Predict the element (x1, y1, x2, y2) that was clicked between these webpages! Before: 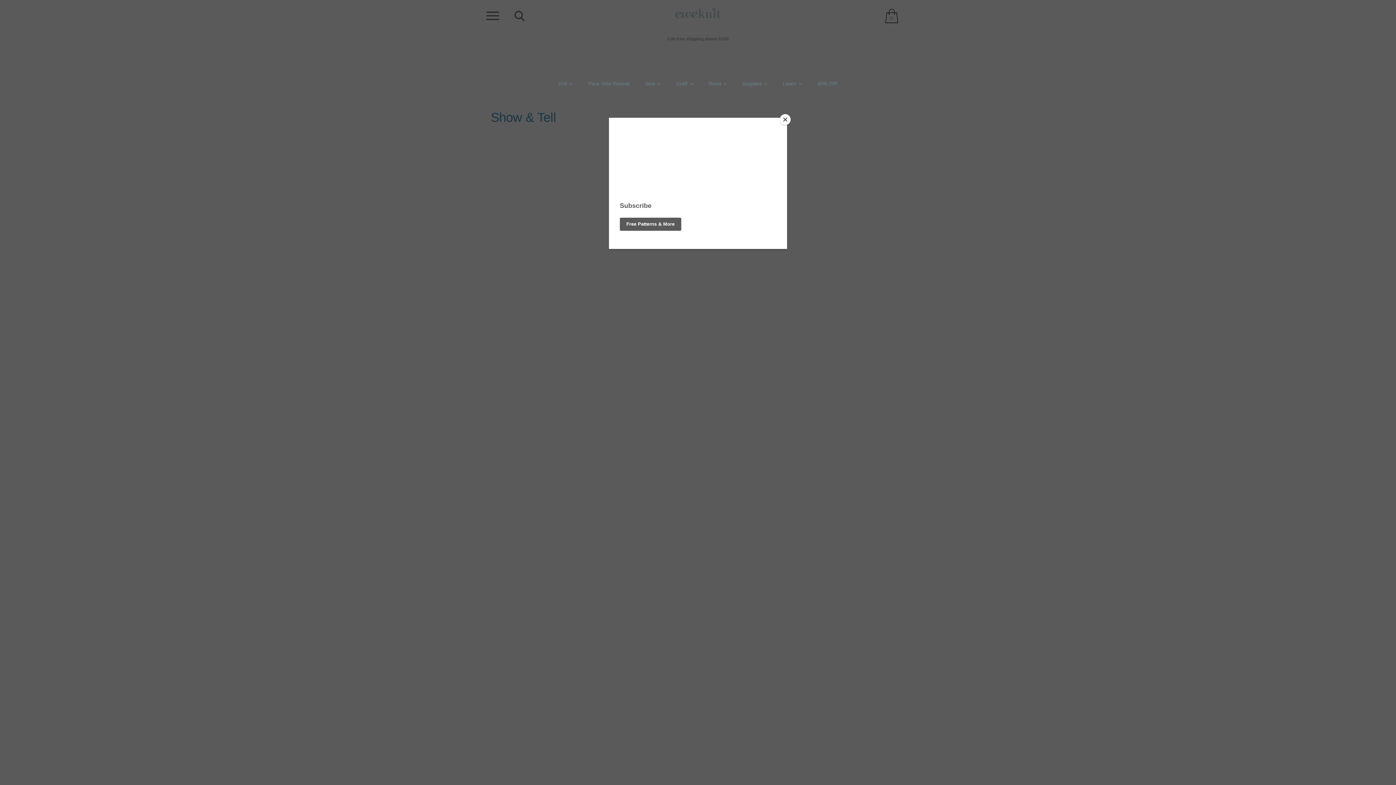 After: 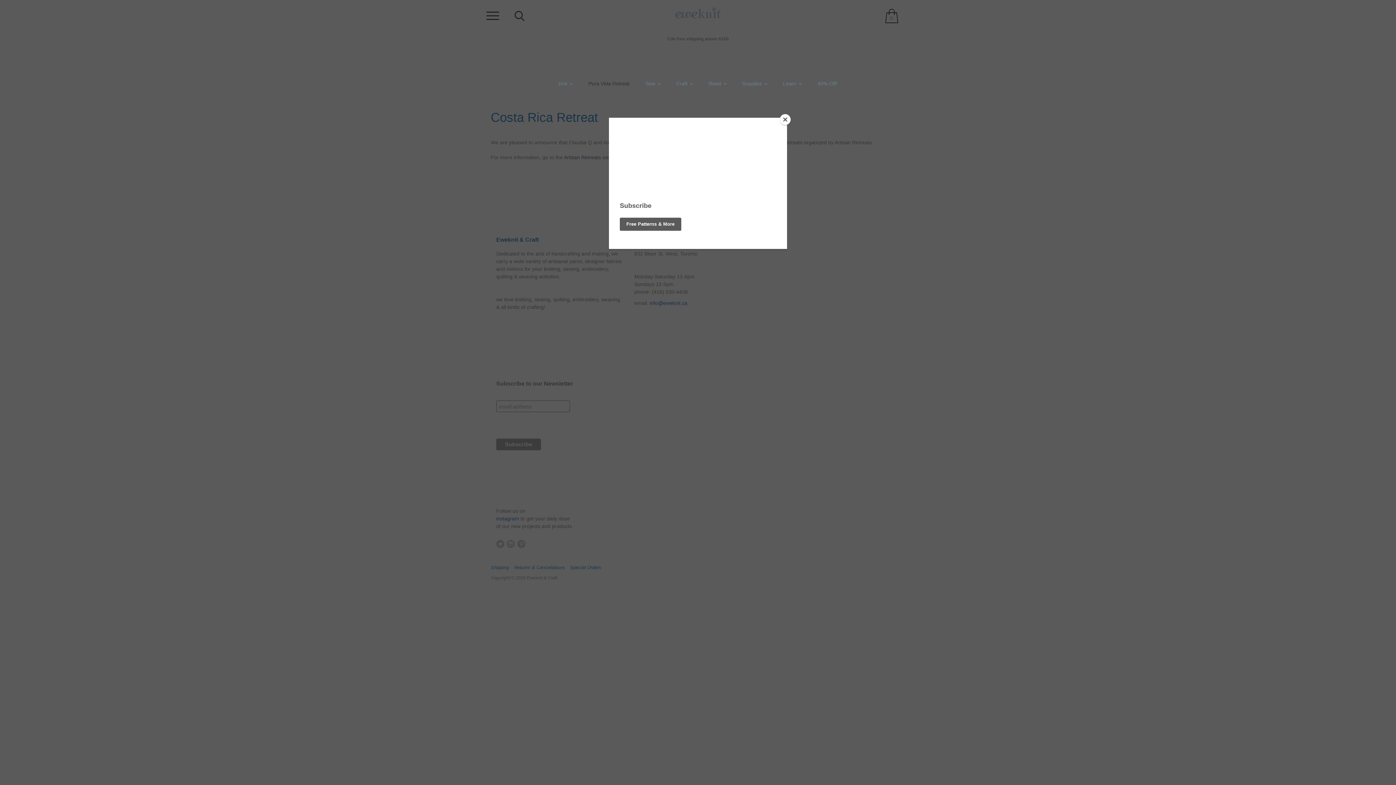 Action: label: Pura Vida Retreat bbox: (588, 80, 629, 87)